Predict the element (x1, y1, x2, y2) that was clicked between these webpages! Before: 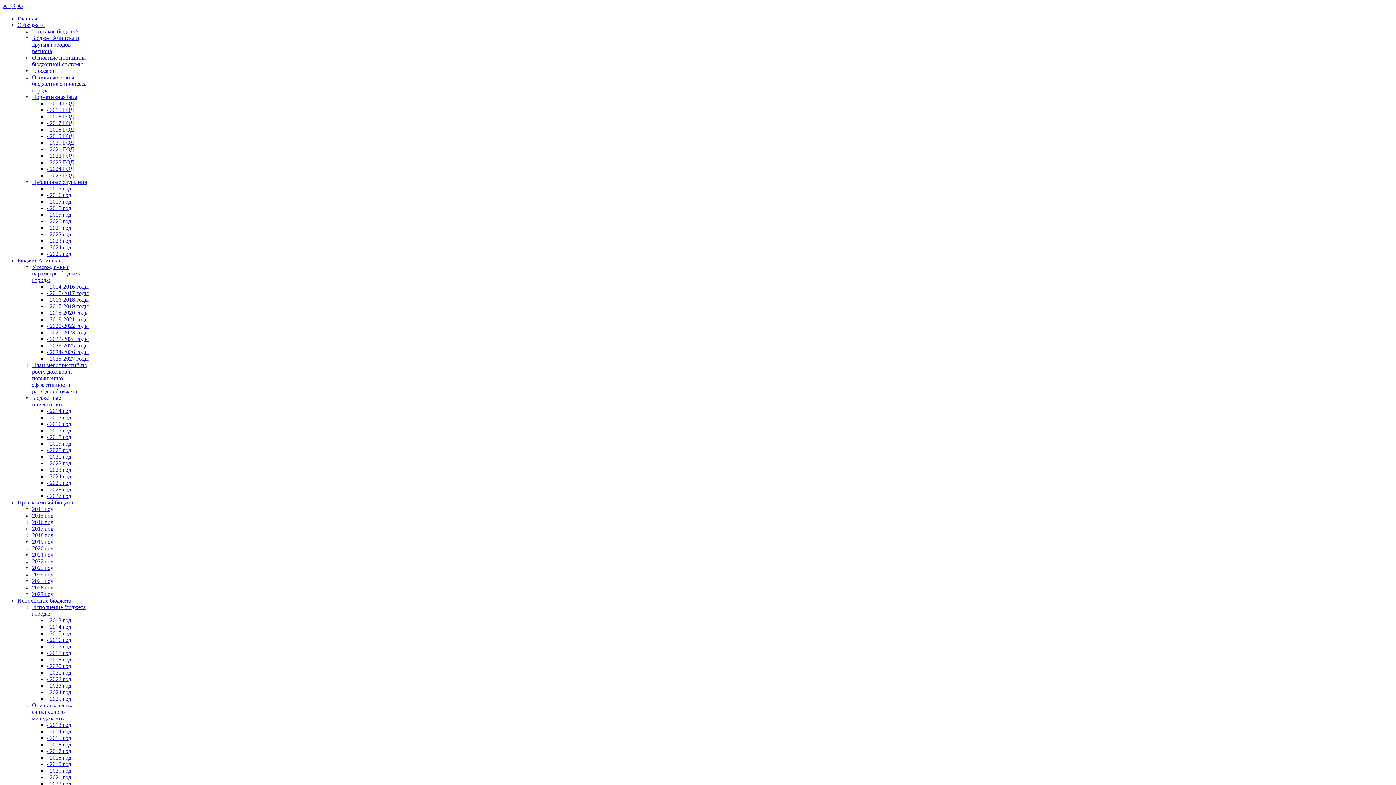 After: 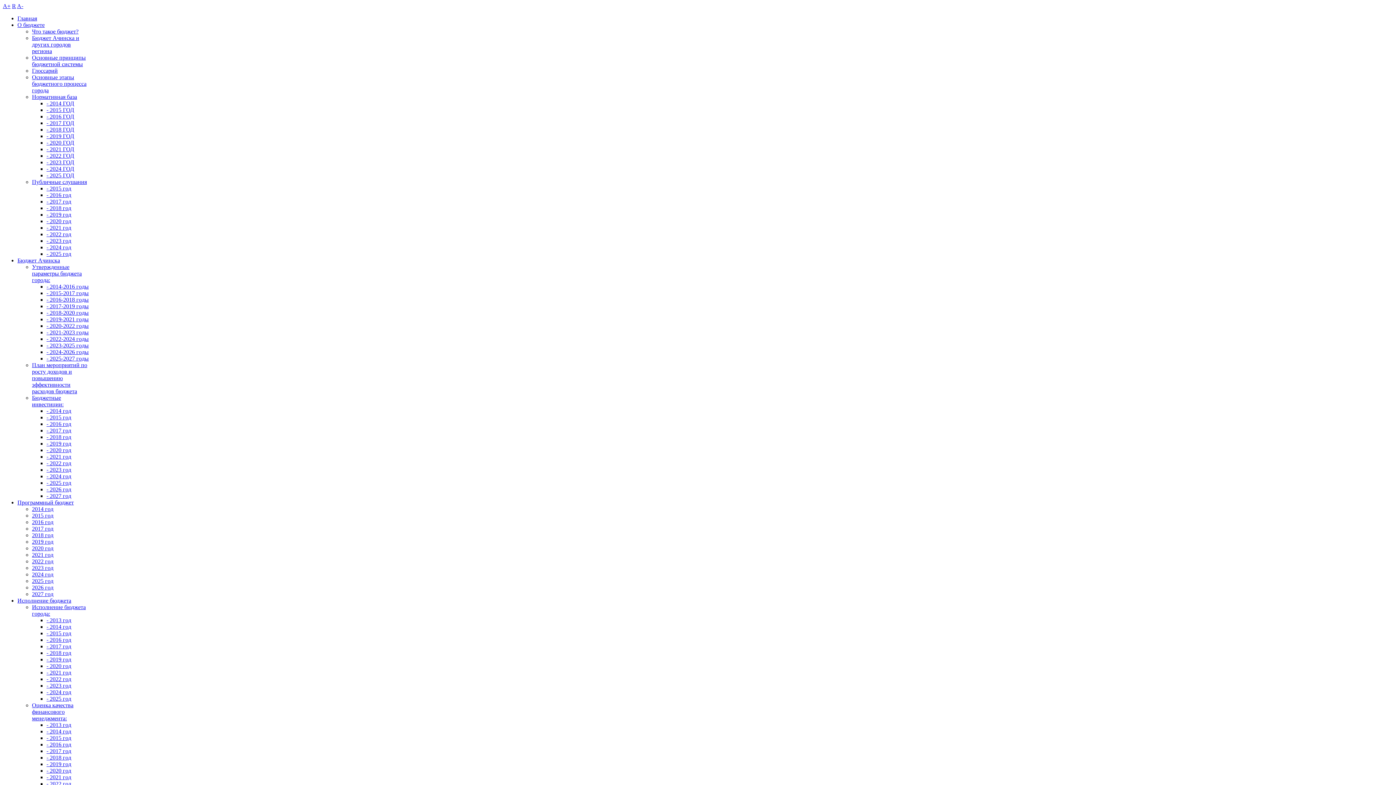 Action: bbox: (46, 617, 71, 623) label: - 2013 год